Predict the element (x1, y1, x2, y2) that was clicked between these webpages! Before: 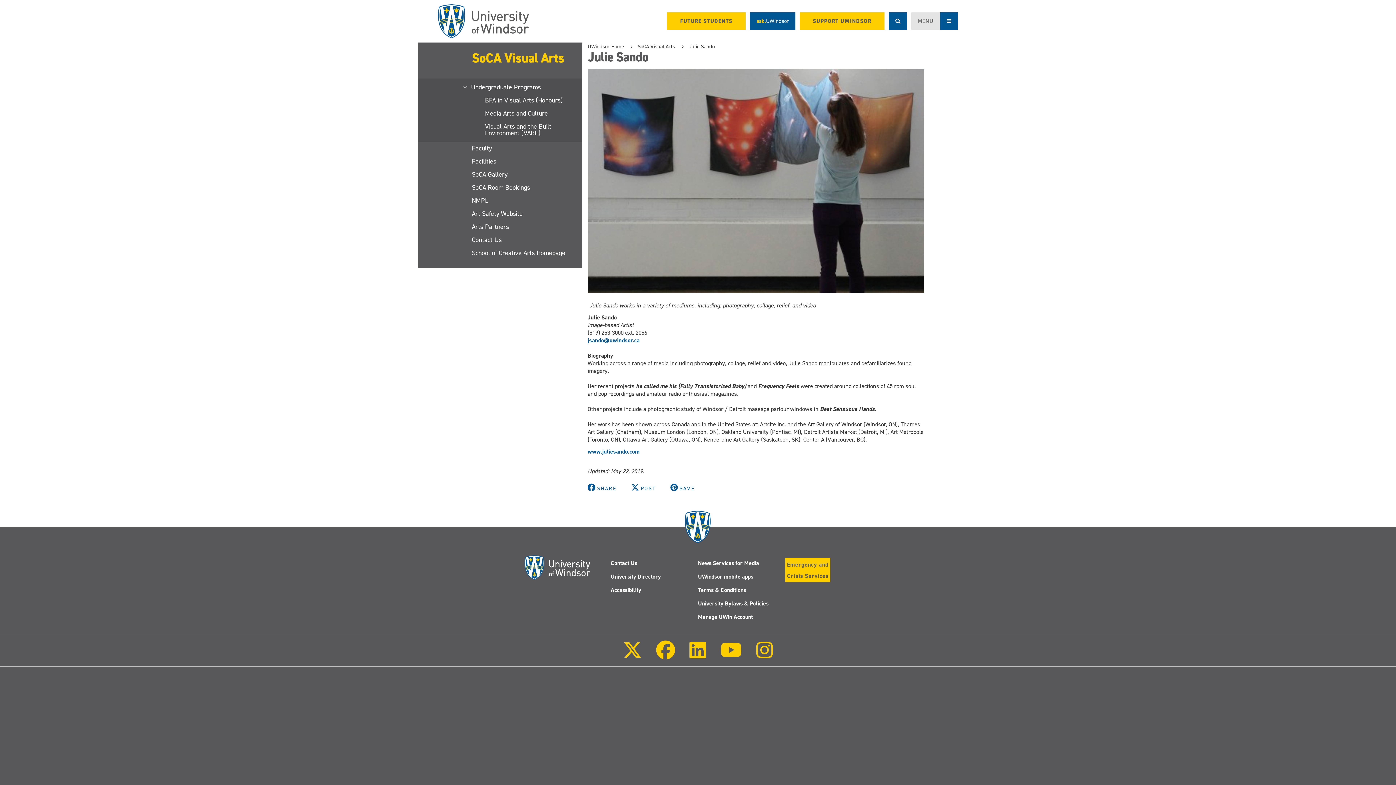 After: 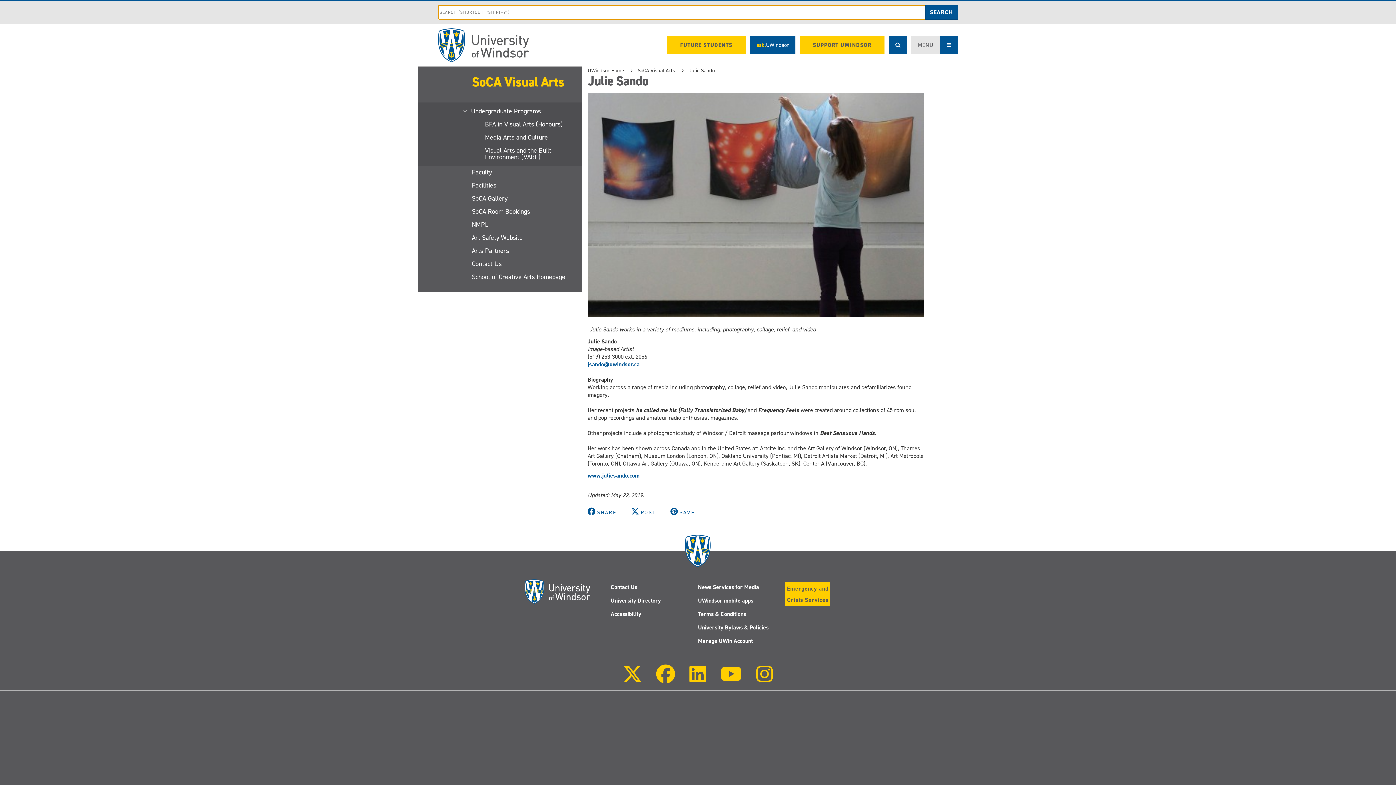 Action: label: Show search area bbox: (889, 12, 907, 29)